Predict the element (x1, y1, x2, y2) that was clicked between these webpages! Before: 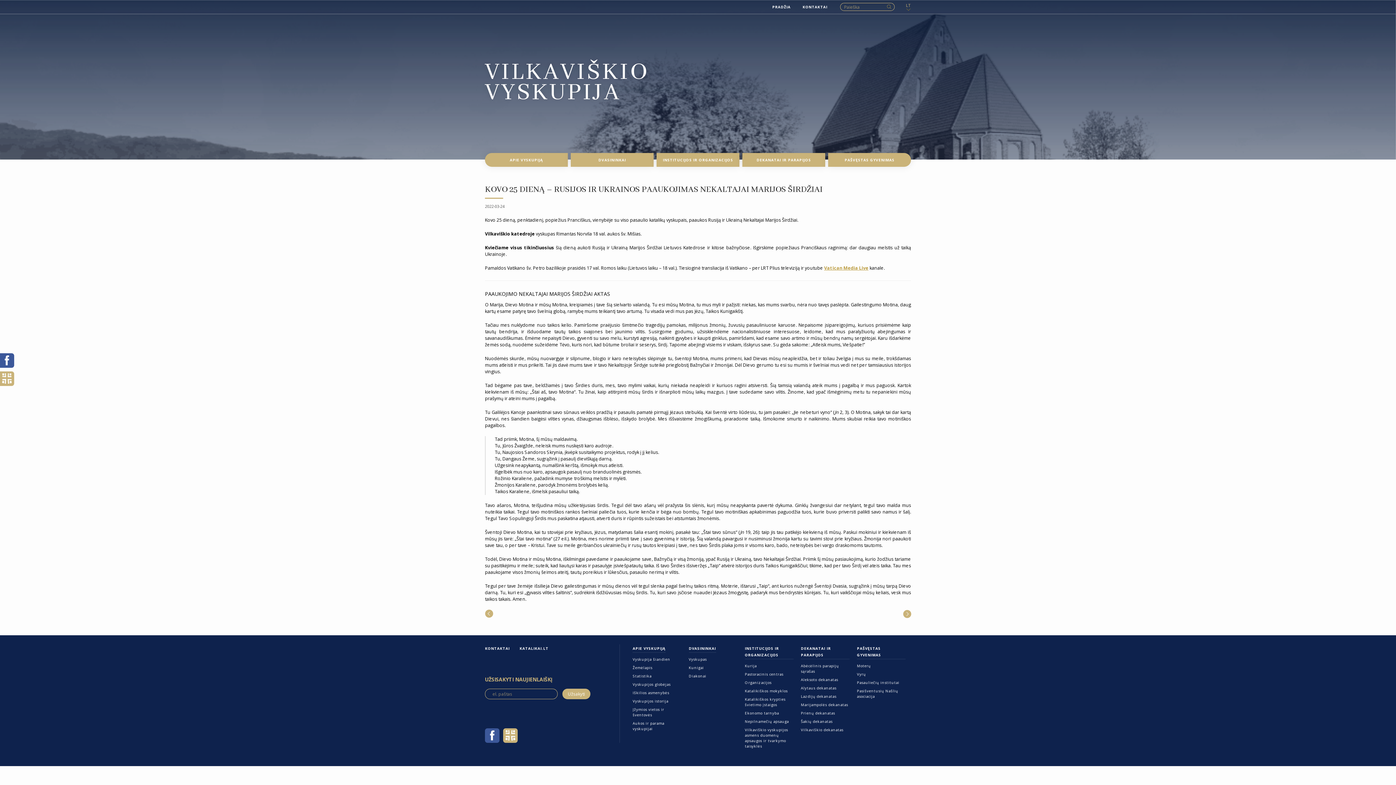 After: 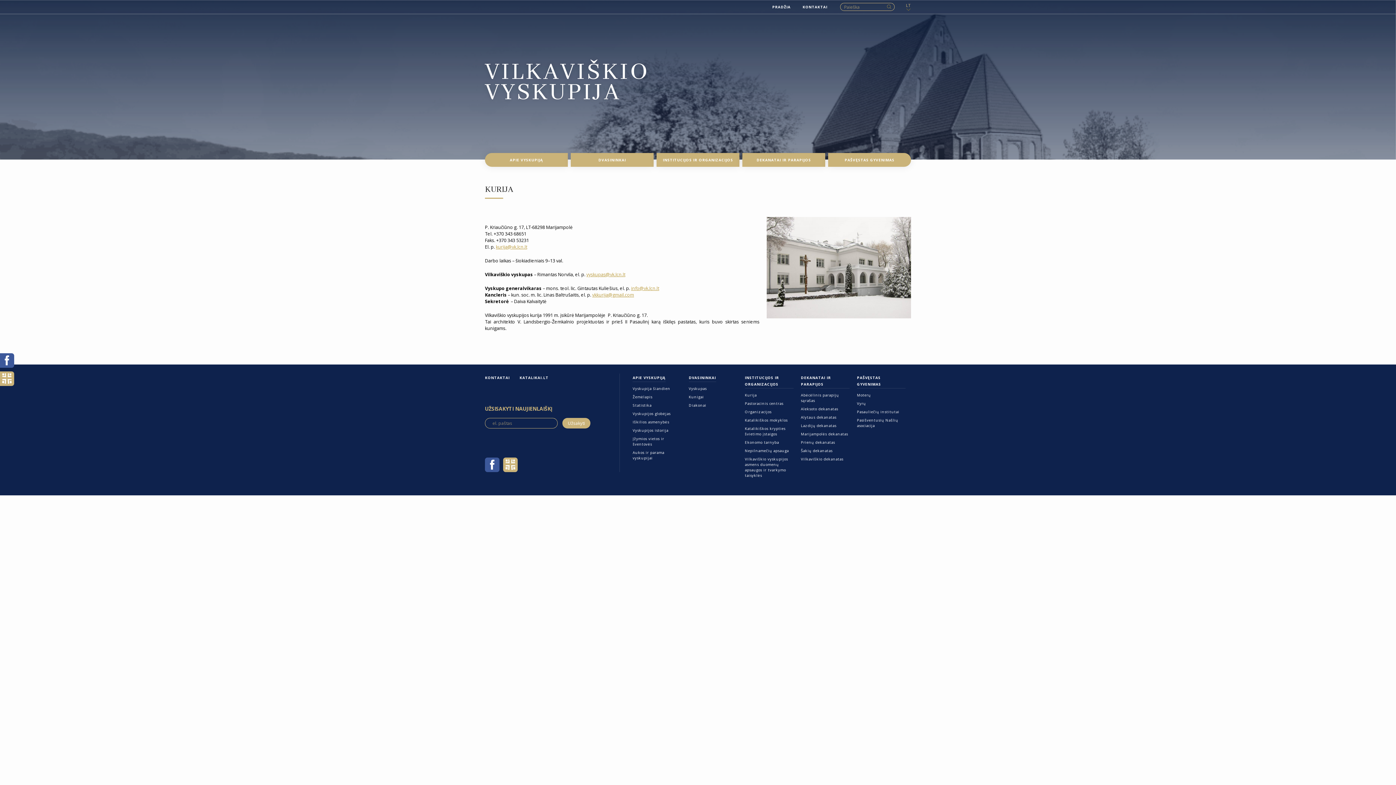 Action: label: Kurija bbox: (745, 662, 793, 669)